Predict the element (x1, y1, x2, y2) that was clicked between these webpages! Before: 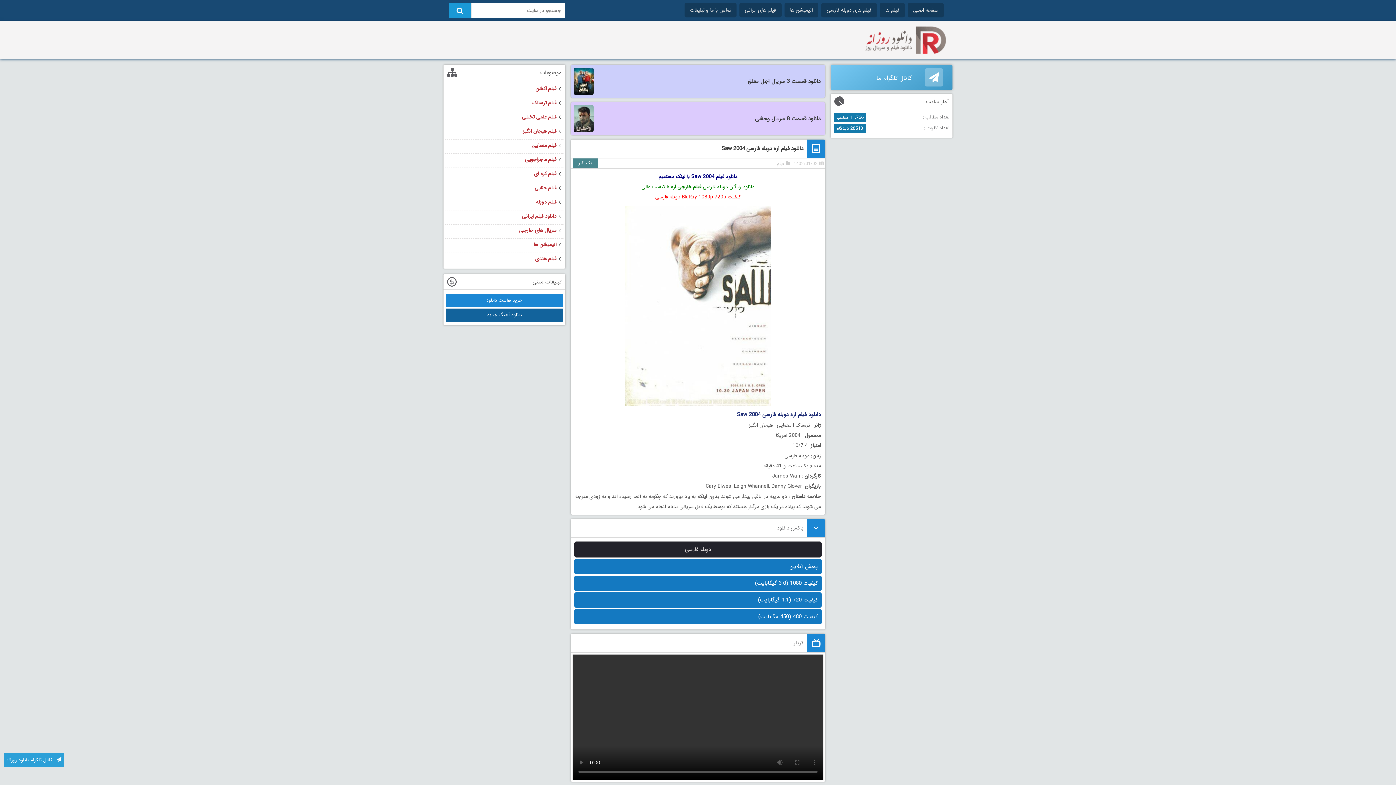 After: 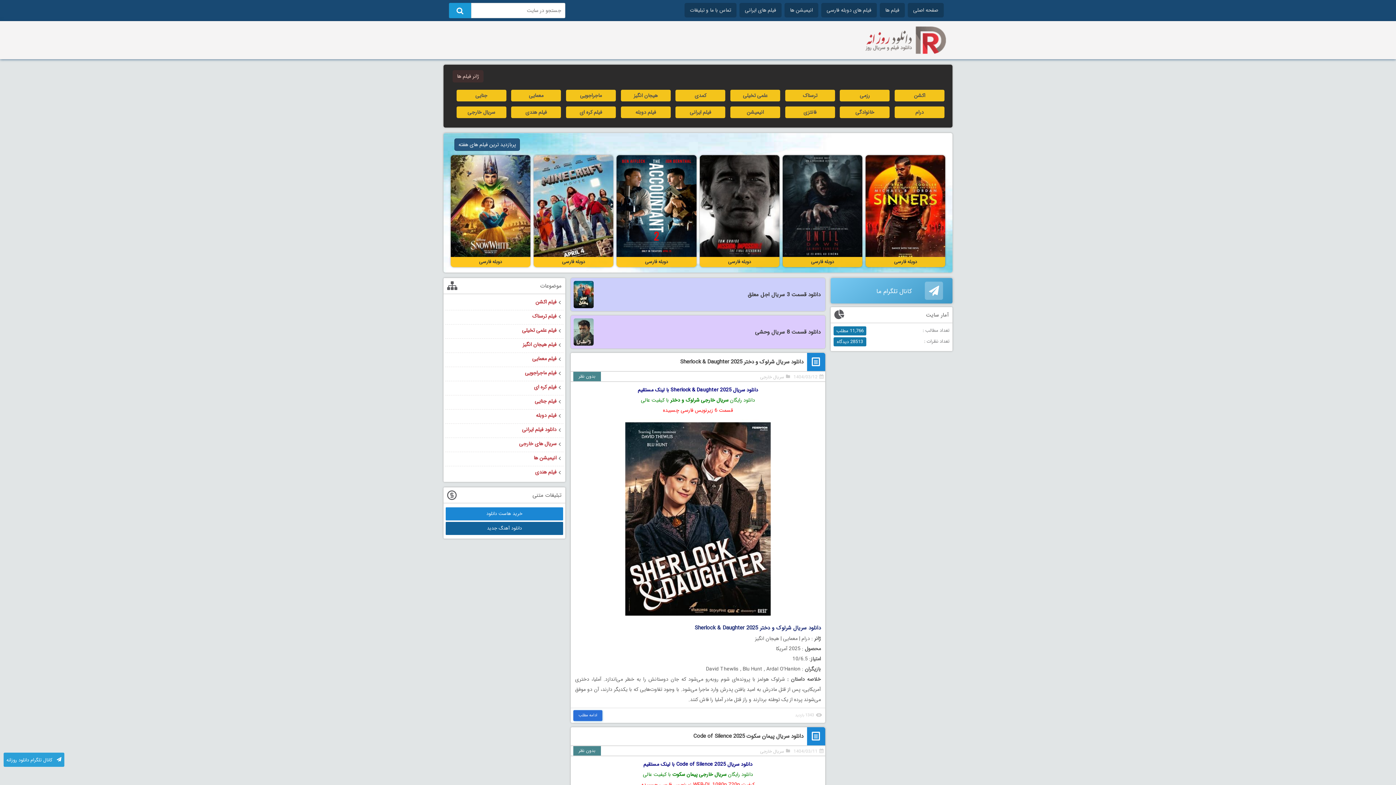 Action: bbox: (445, 225, 563, 237) label: سریال های خارجی